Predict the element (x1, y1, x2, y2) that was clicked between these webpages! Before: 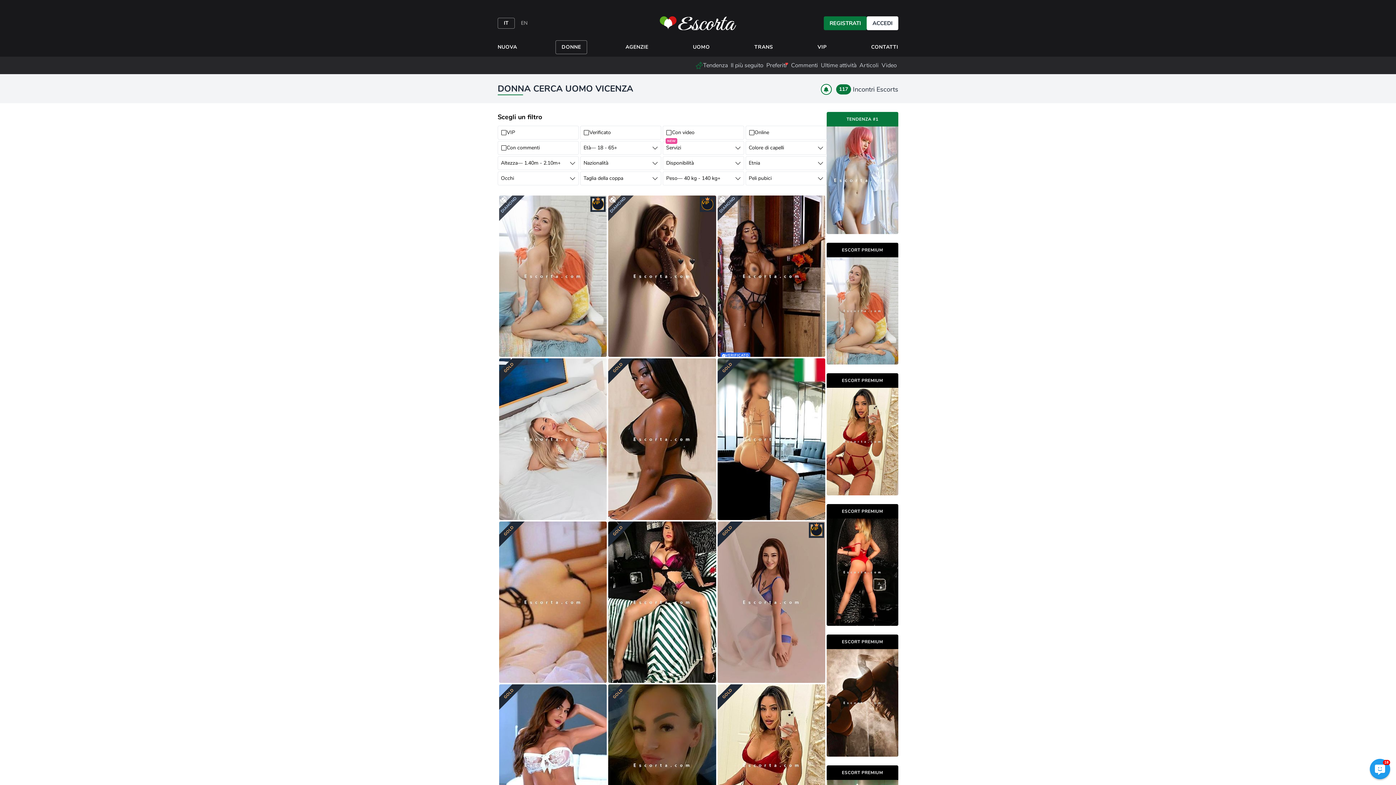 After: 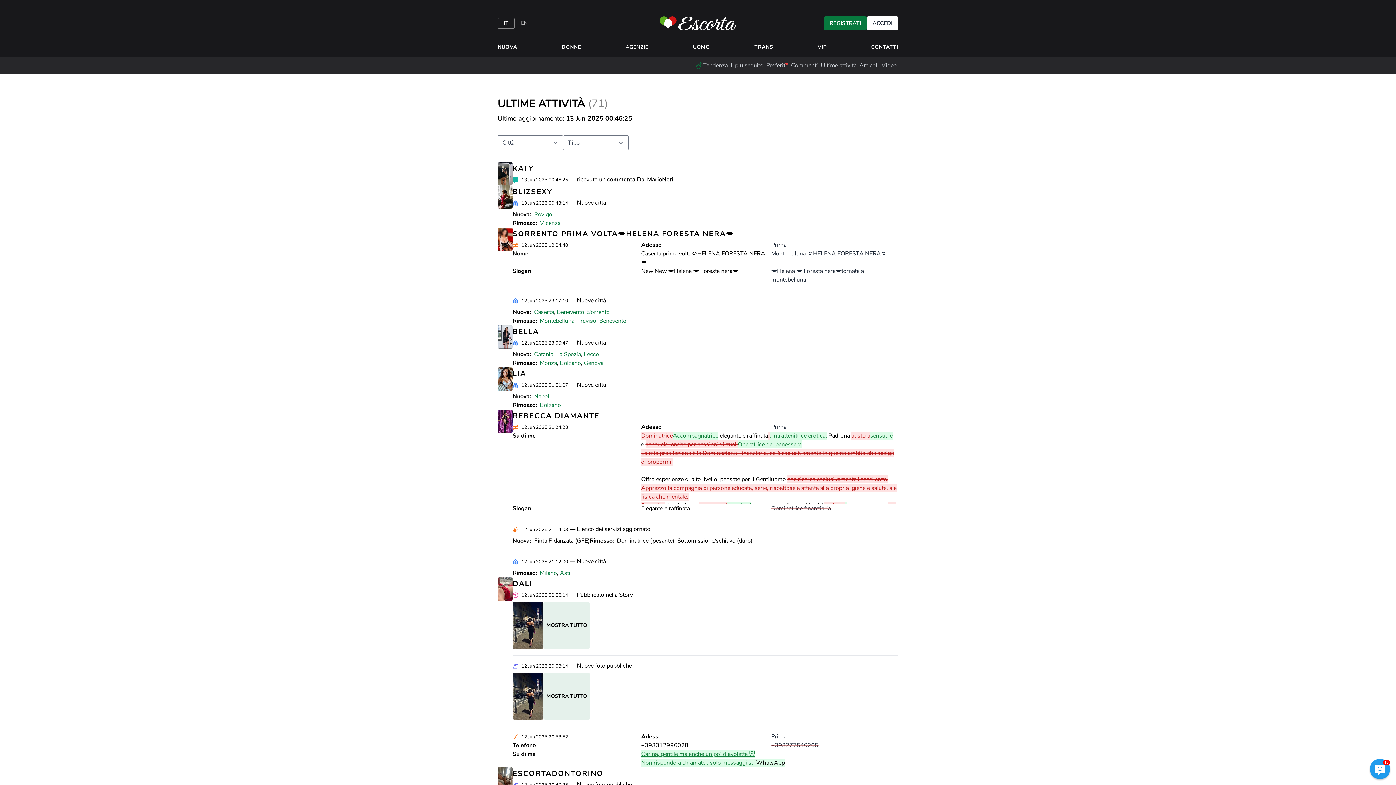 Action: bbox: (819, 59, 858, 71) label: Ultime attività